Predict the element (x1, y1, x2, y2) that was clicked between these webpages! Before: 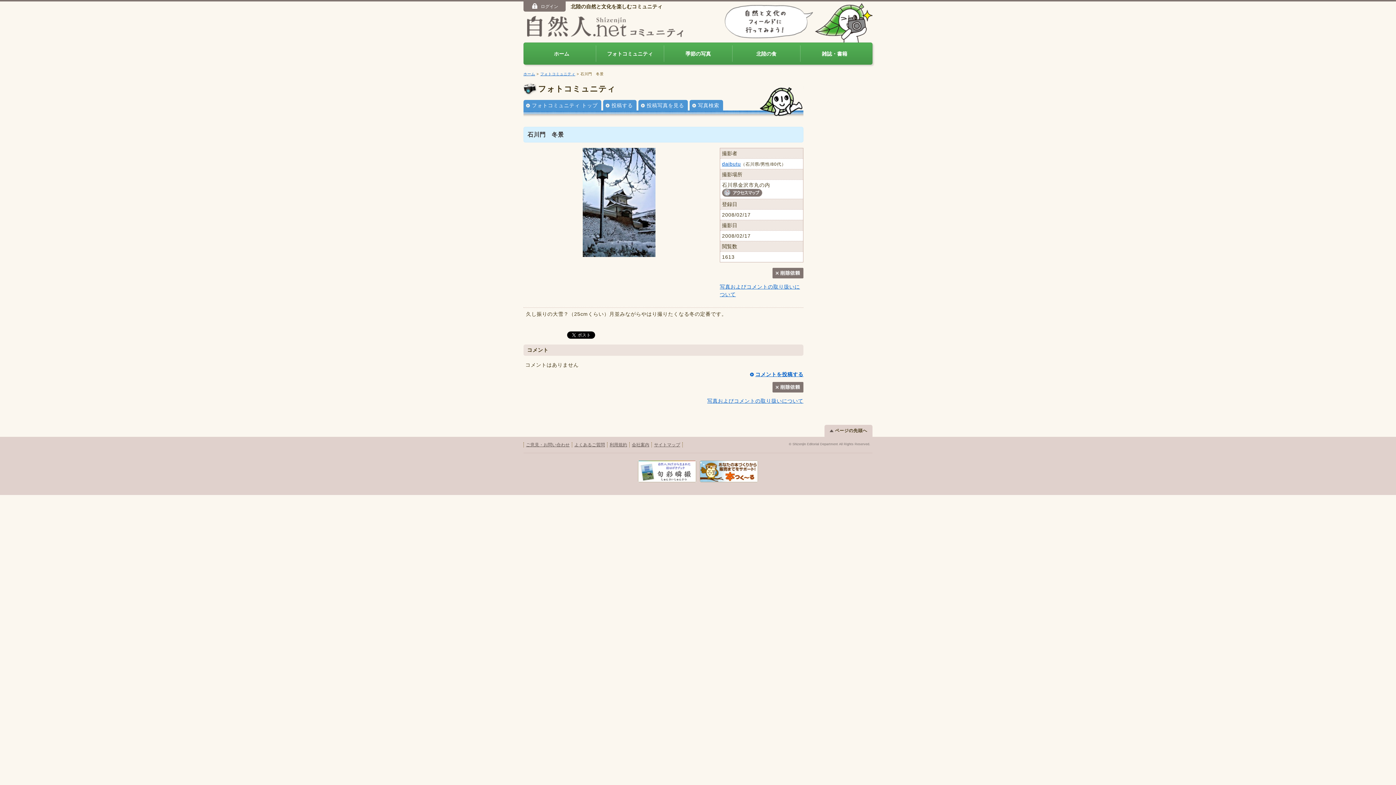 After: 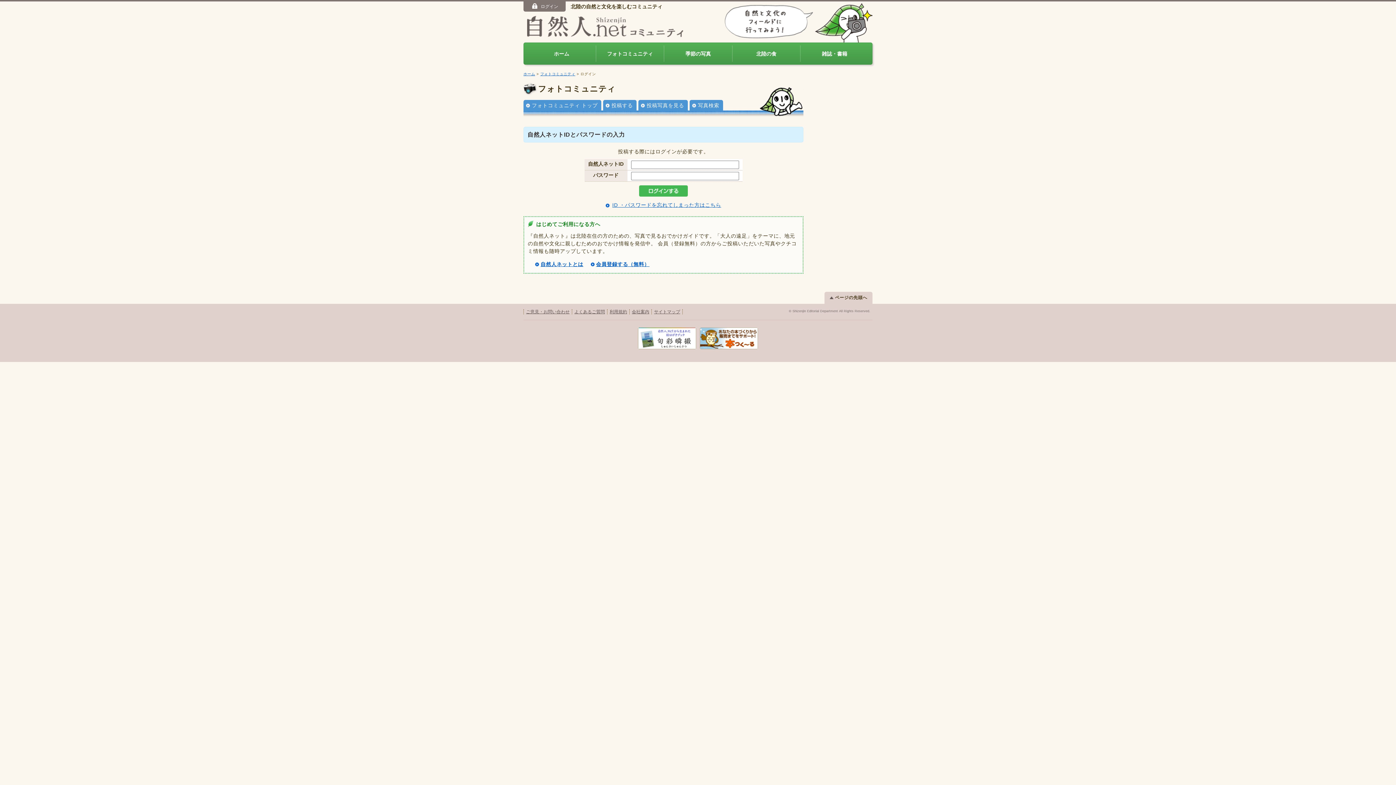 Action: label: コメントを投稿する bbox: (750, 370, 803, 378)